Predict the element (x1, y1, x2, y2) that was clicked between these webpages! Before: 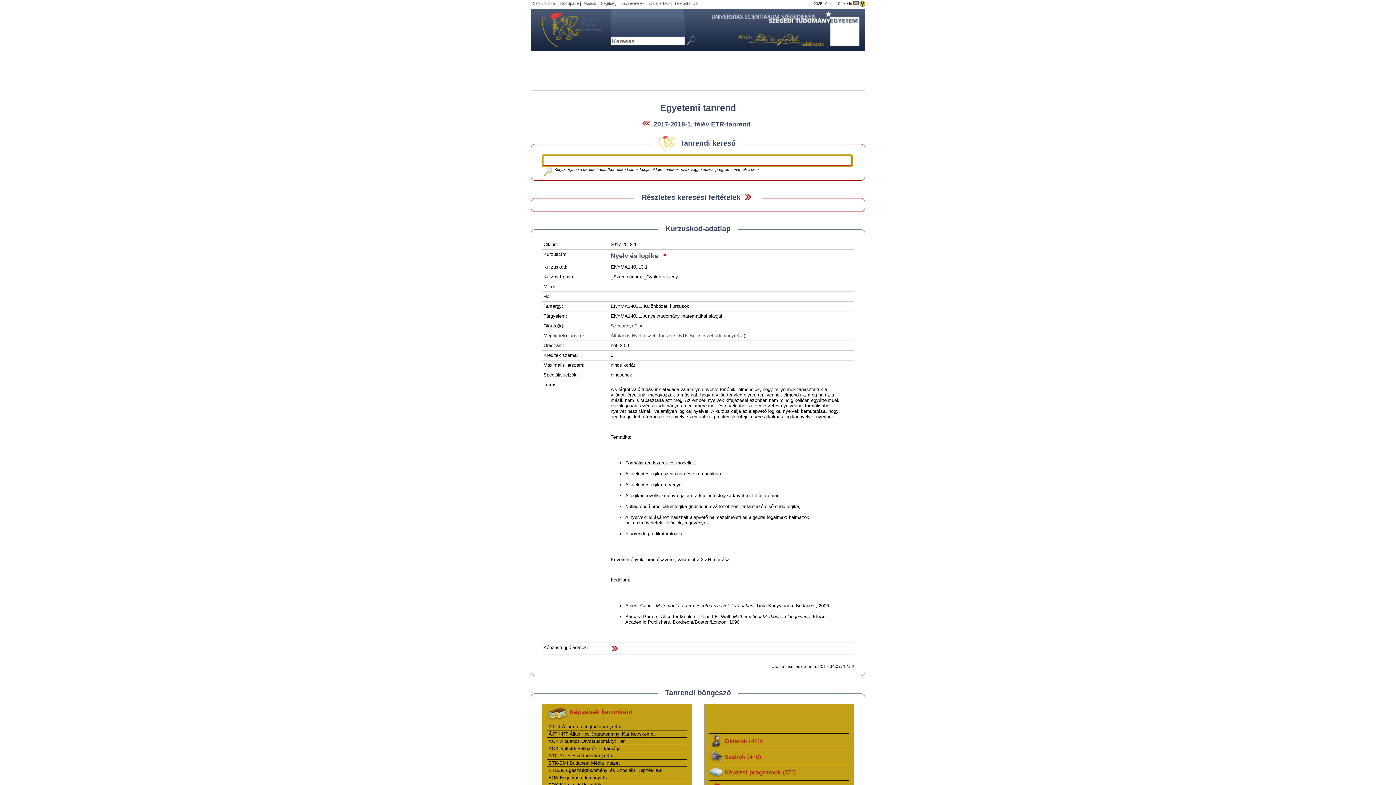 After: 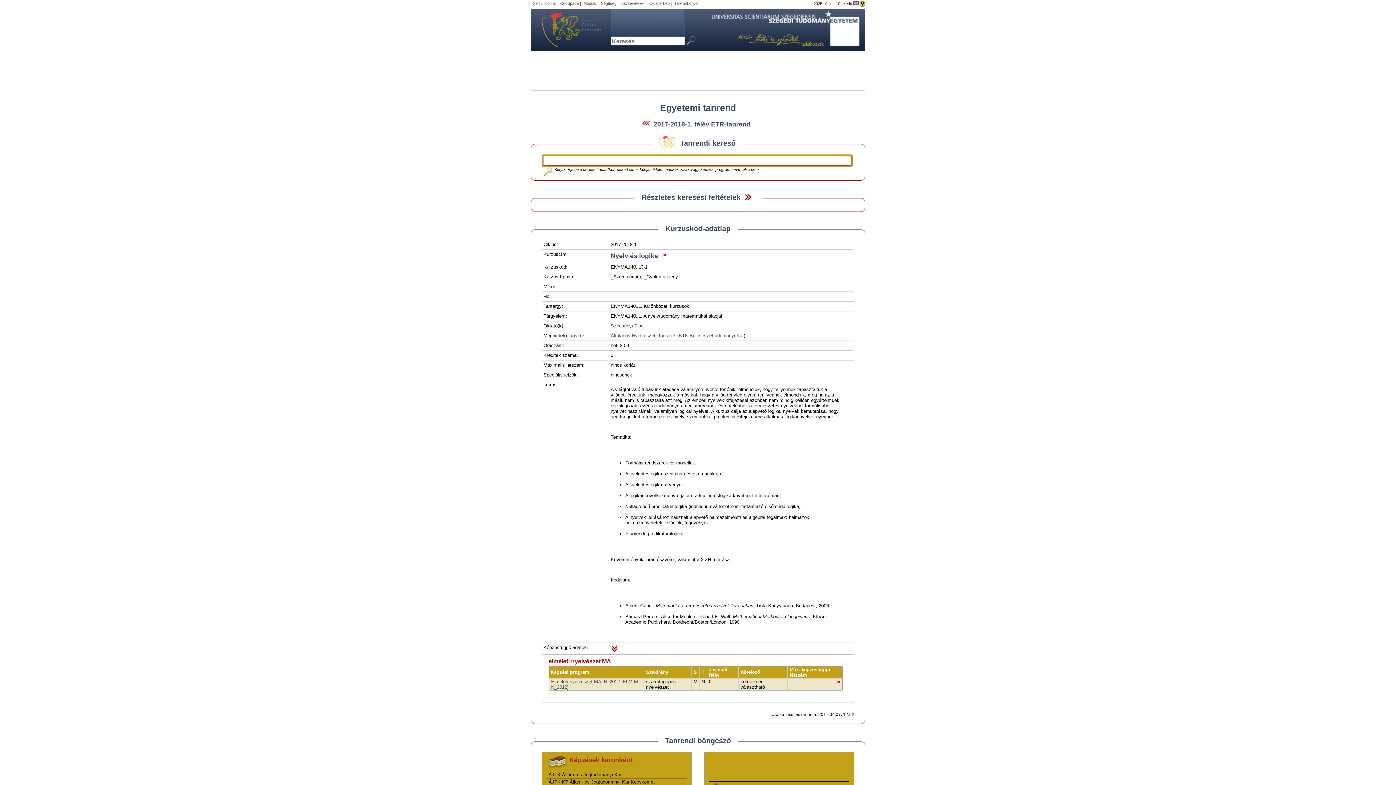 Action: label: Felfed / Elrejt bbox: (610, 645, 618, 652)